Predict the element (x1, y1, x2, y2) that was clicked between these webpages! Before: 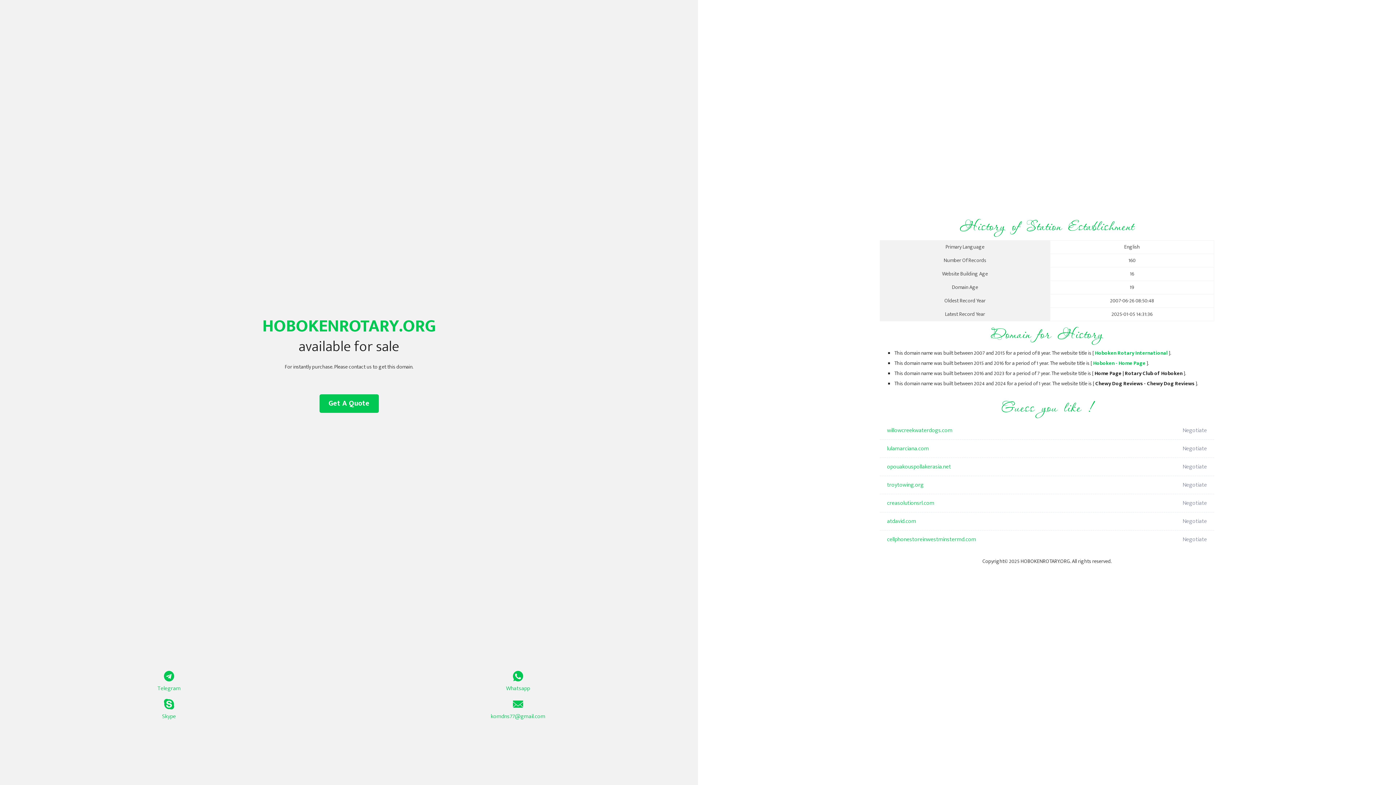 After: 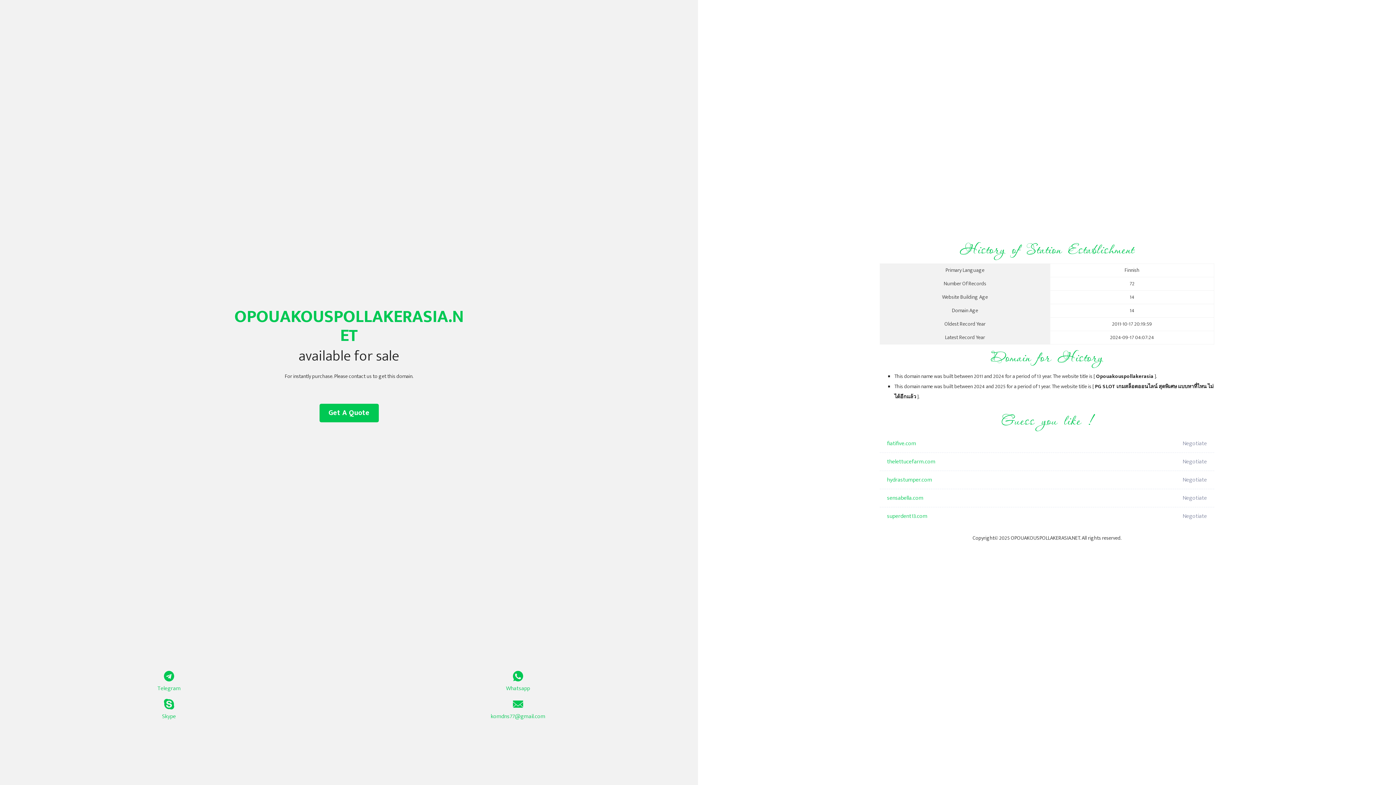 Action: label: opouakouspollakerasia.net bbox: (887, 458, 1098, 476)